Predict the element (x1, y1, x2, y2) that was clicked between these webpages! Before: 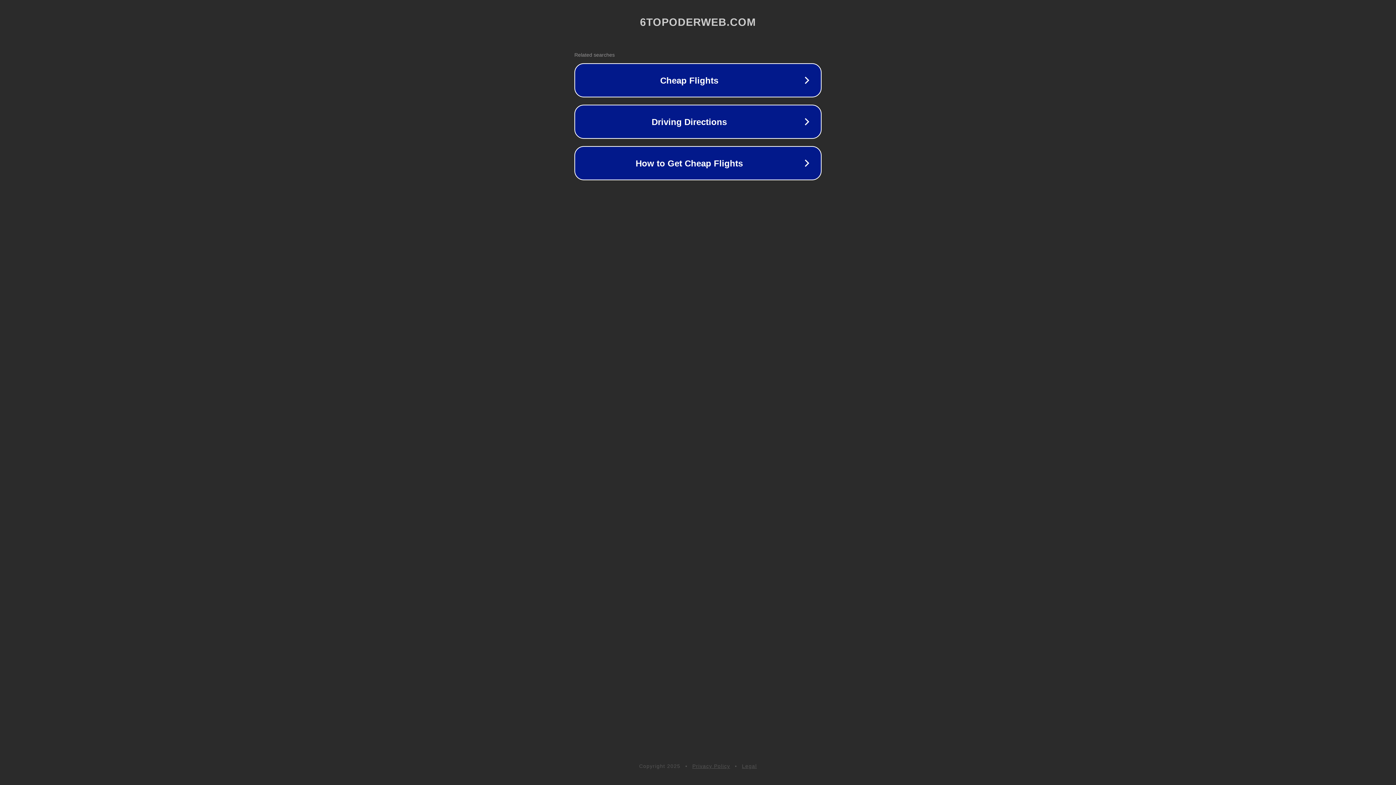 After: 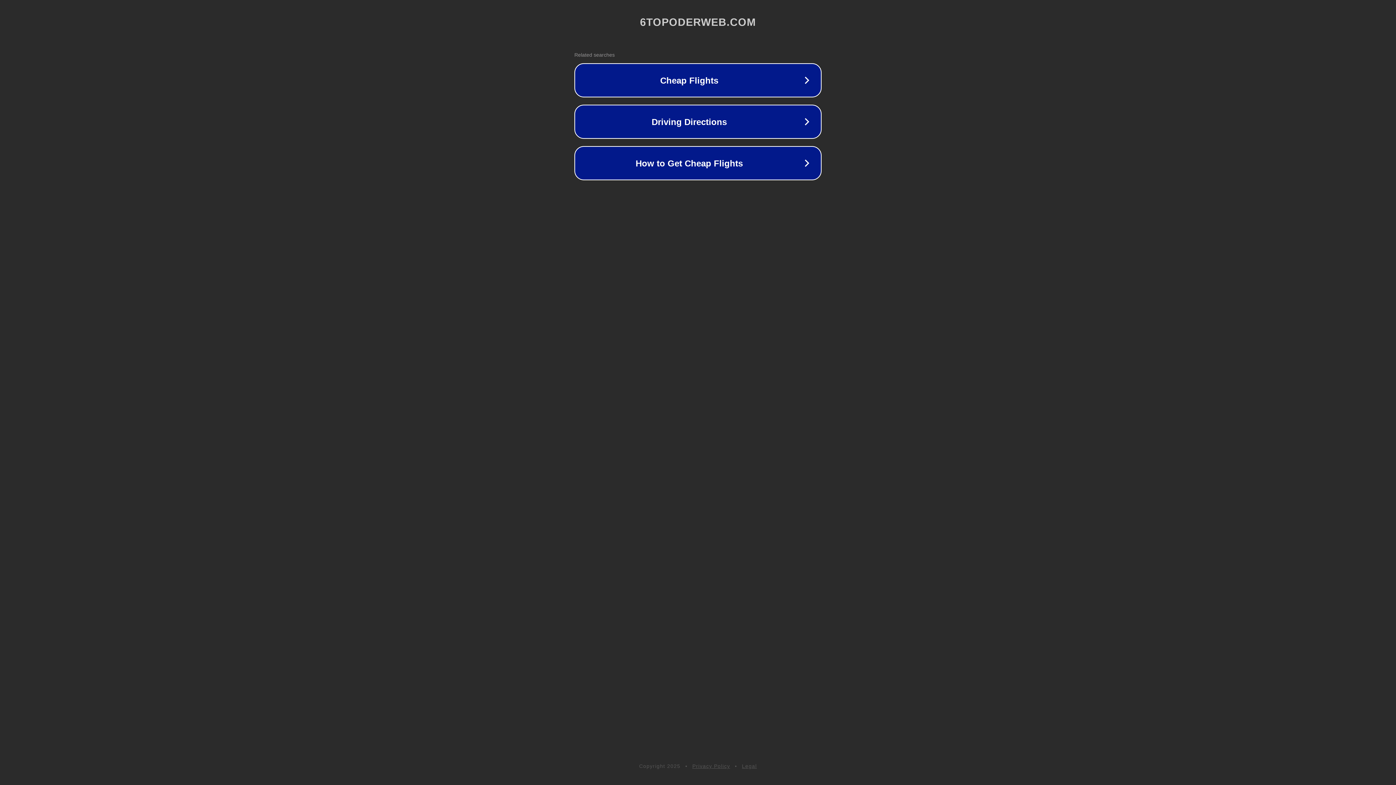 Action: bbox: (742, 763, 757, 769) label: Legal